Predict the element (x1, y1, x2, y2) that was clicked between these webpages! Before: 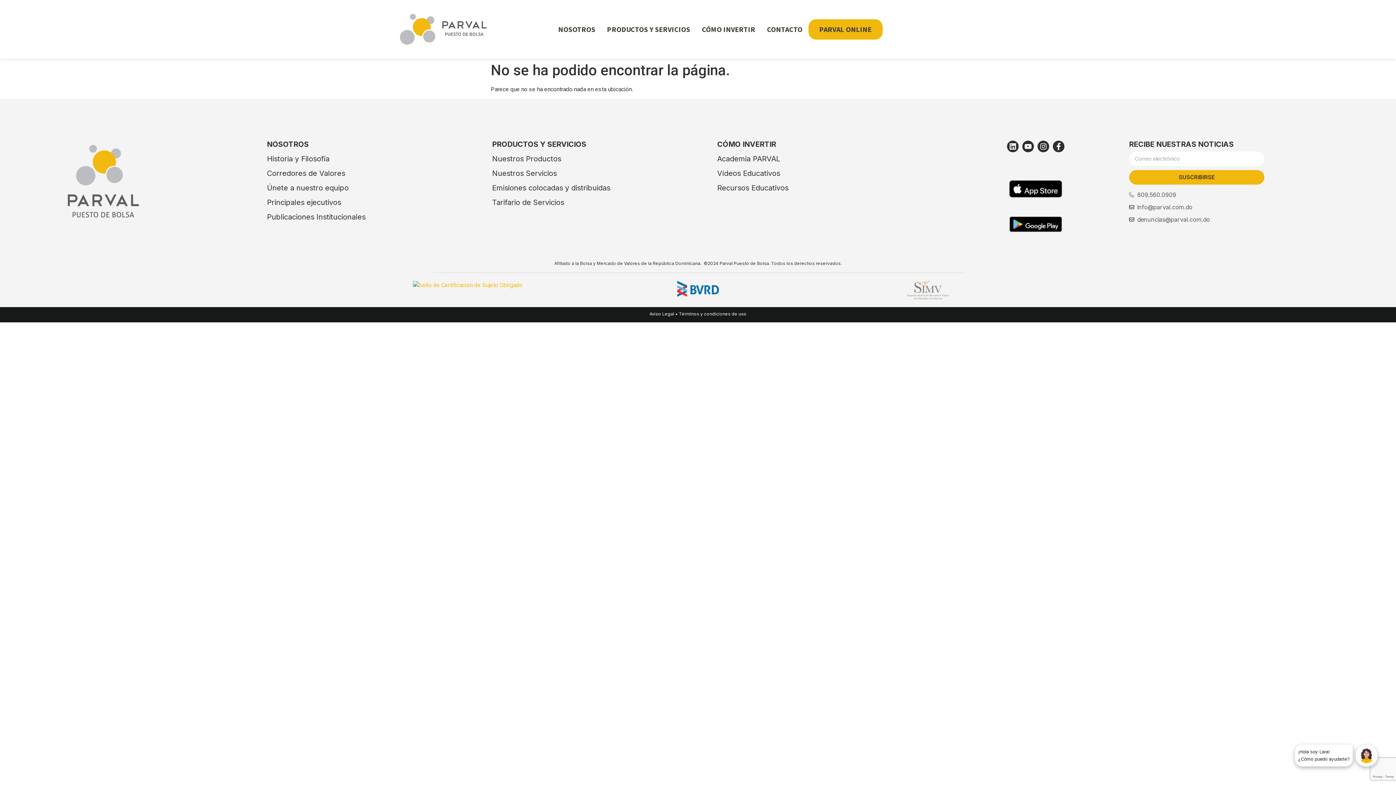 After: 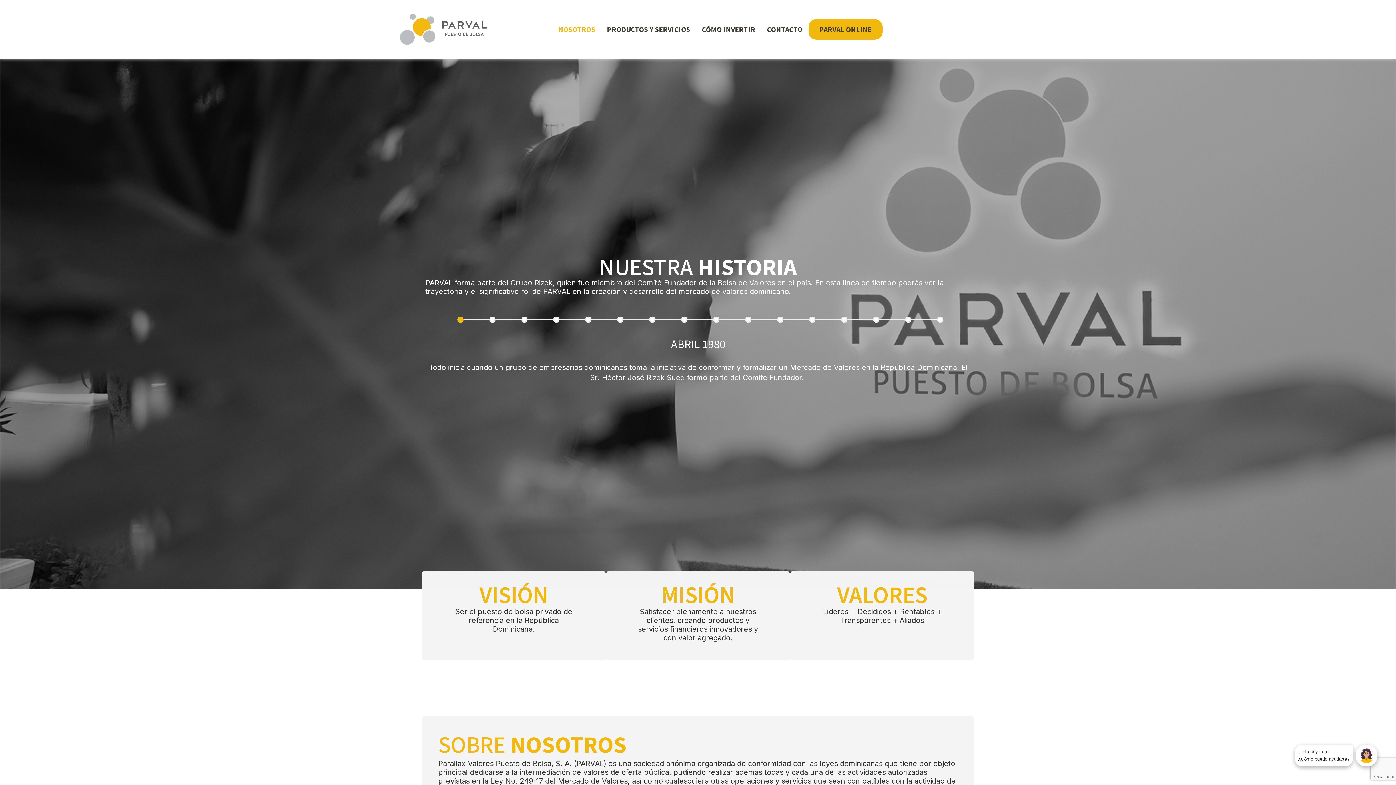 Action: bbox: (267, 151, 365, 166) label: Historia y Filosofía